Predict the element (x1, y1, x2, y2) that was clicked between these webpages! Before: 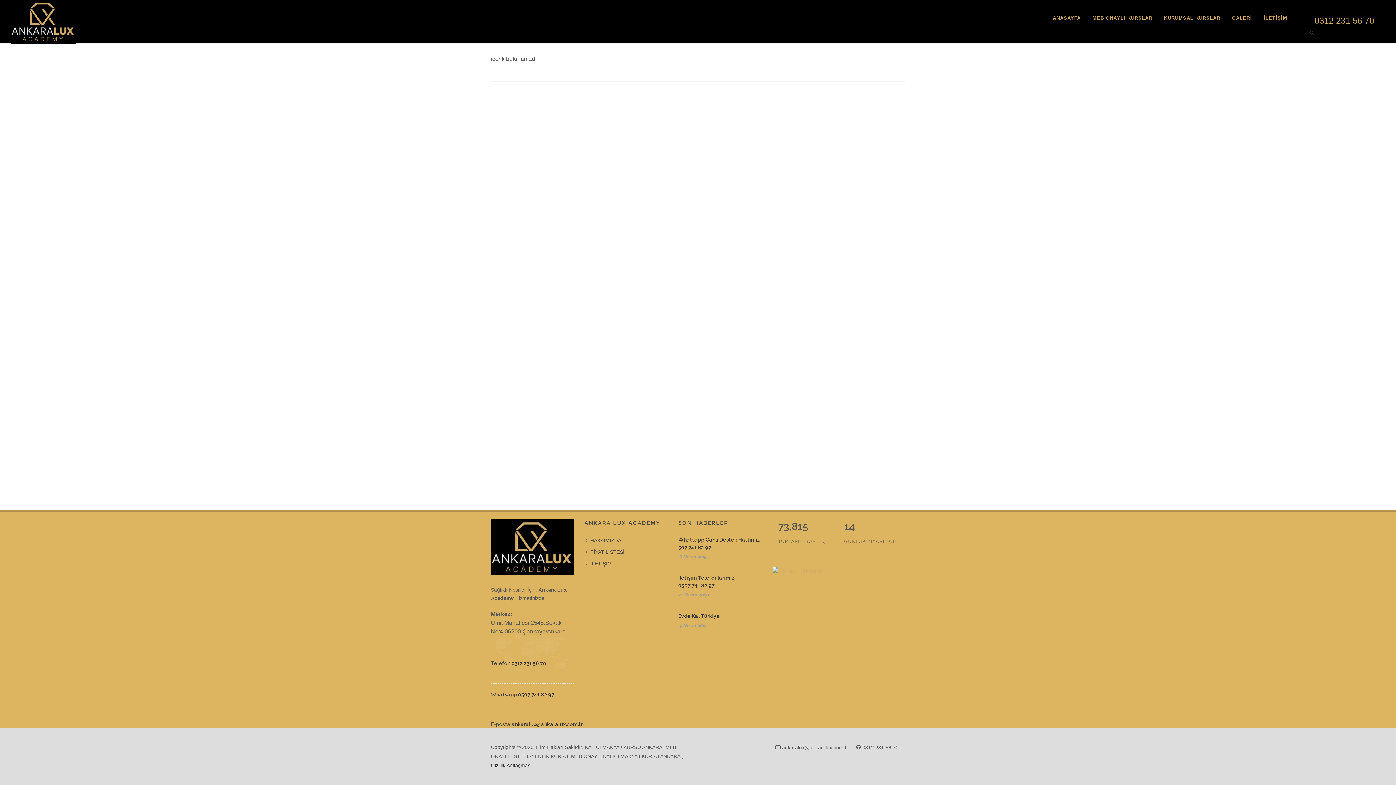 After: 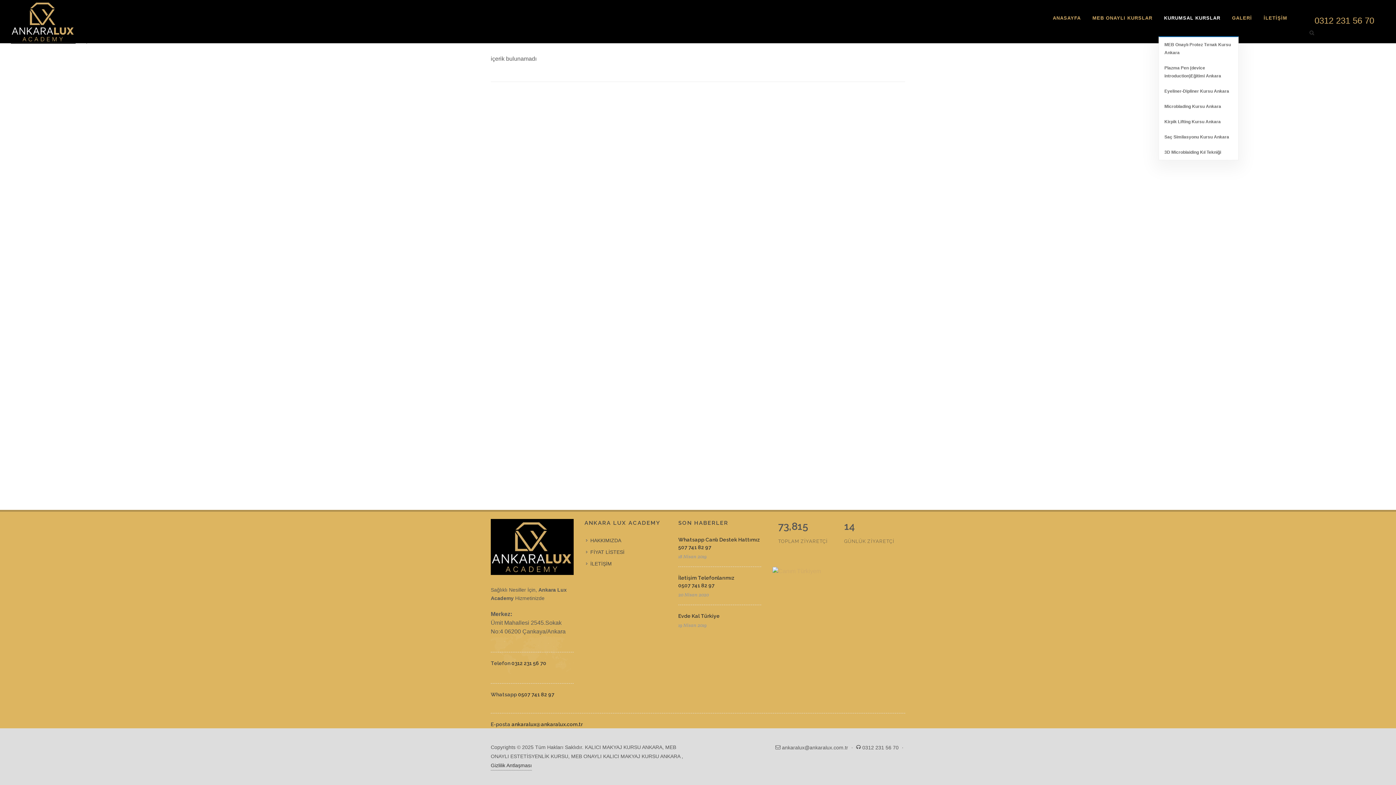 Action: bbox: (1158, 0, 1226, 36) label: KURUMSAL KURSLAR